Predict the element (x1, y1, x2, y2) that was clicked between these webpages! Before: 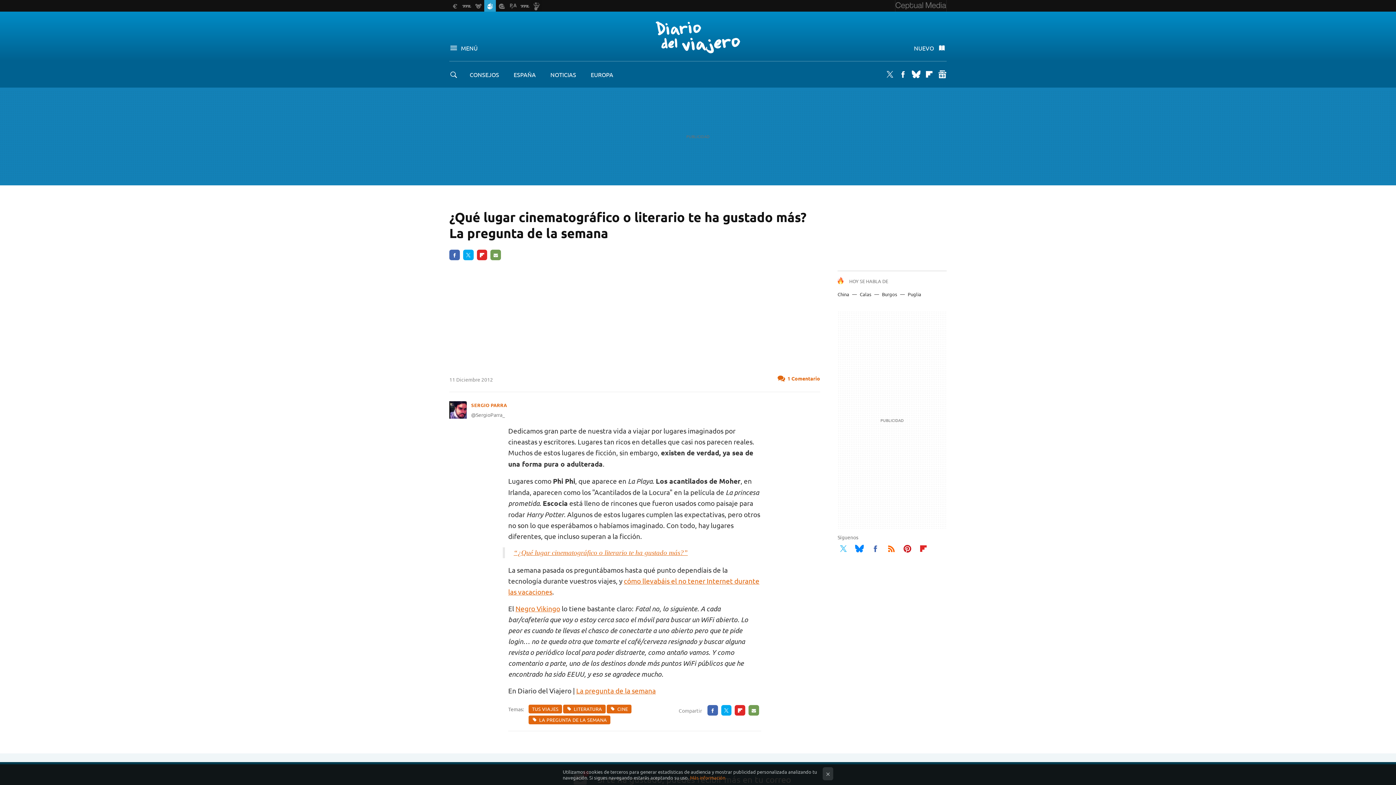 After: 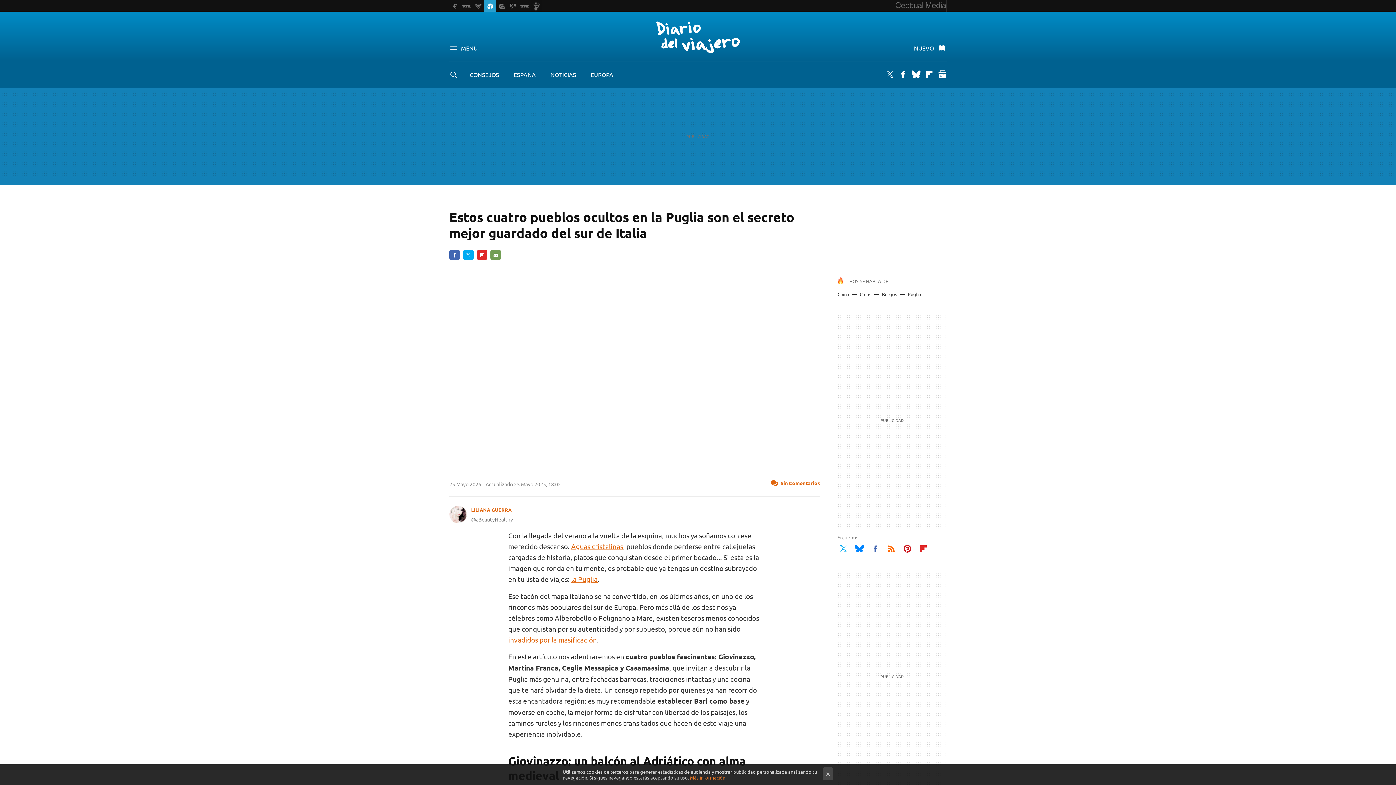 Action: bbox: (908, 291, 921, 297) label: Puglia